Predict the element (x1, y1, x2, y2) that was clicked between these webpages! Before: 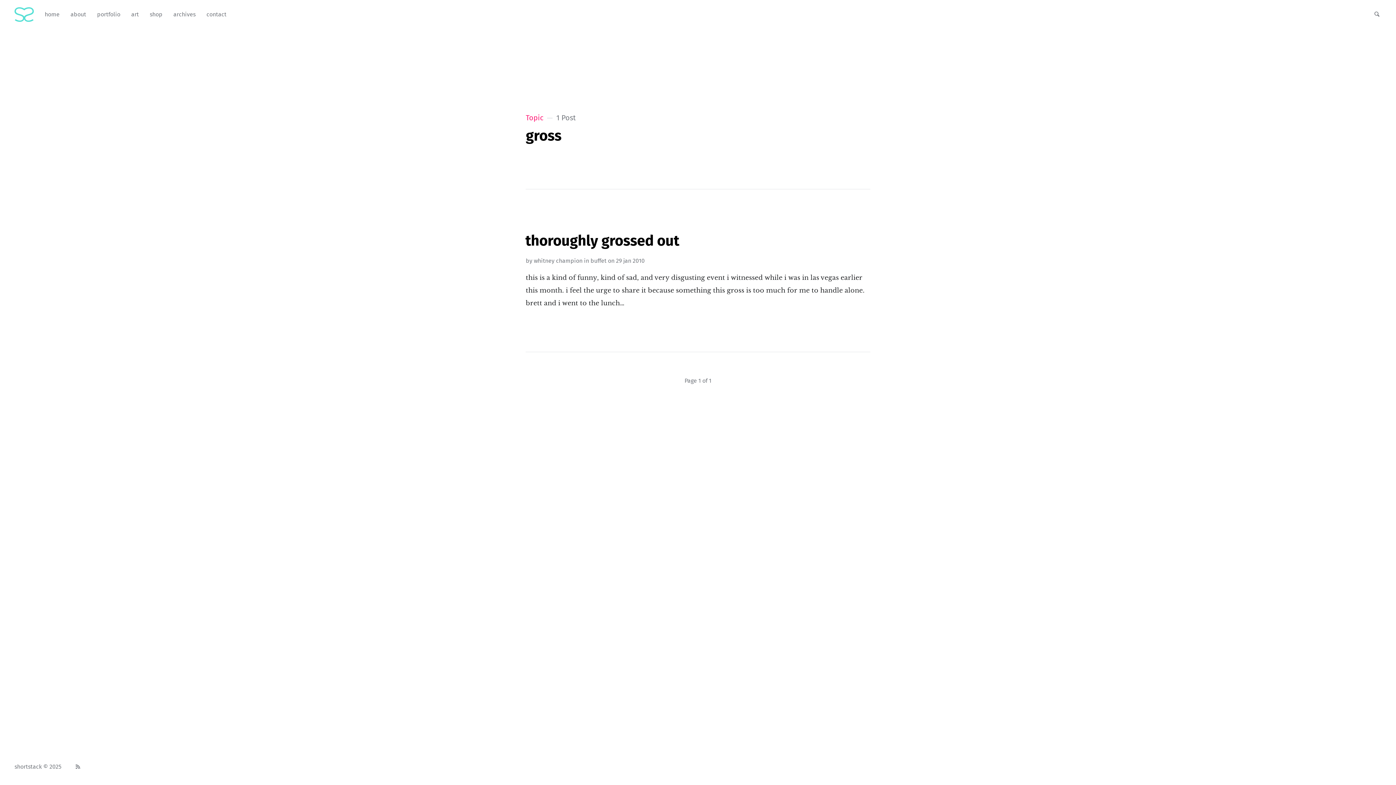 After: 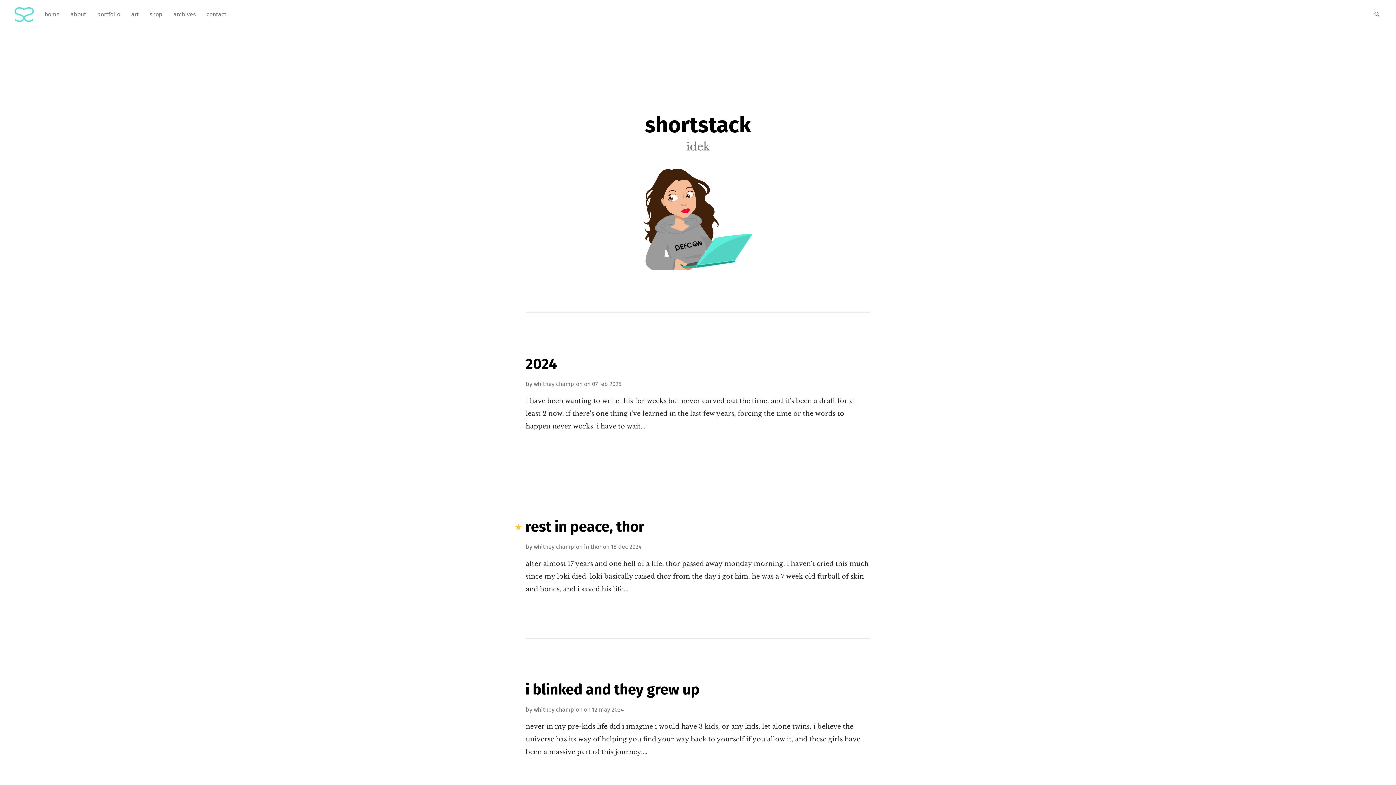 Action: bbox: (44, 7, 59, 21) label: home